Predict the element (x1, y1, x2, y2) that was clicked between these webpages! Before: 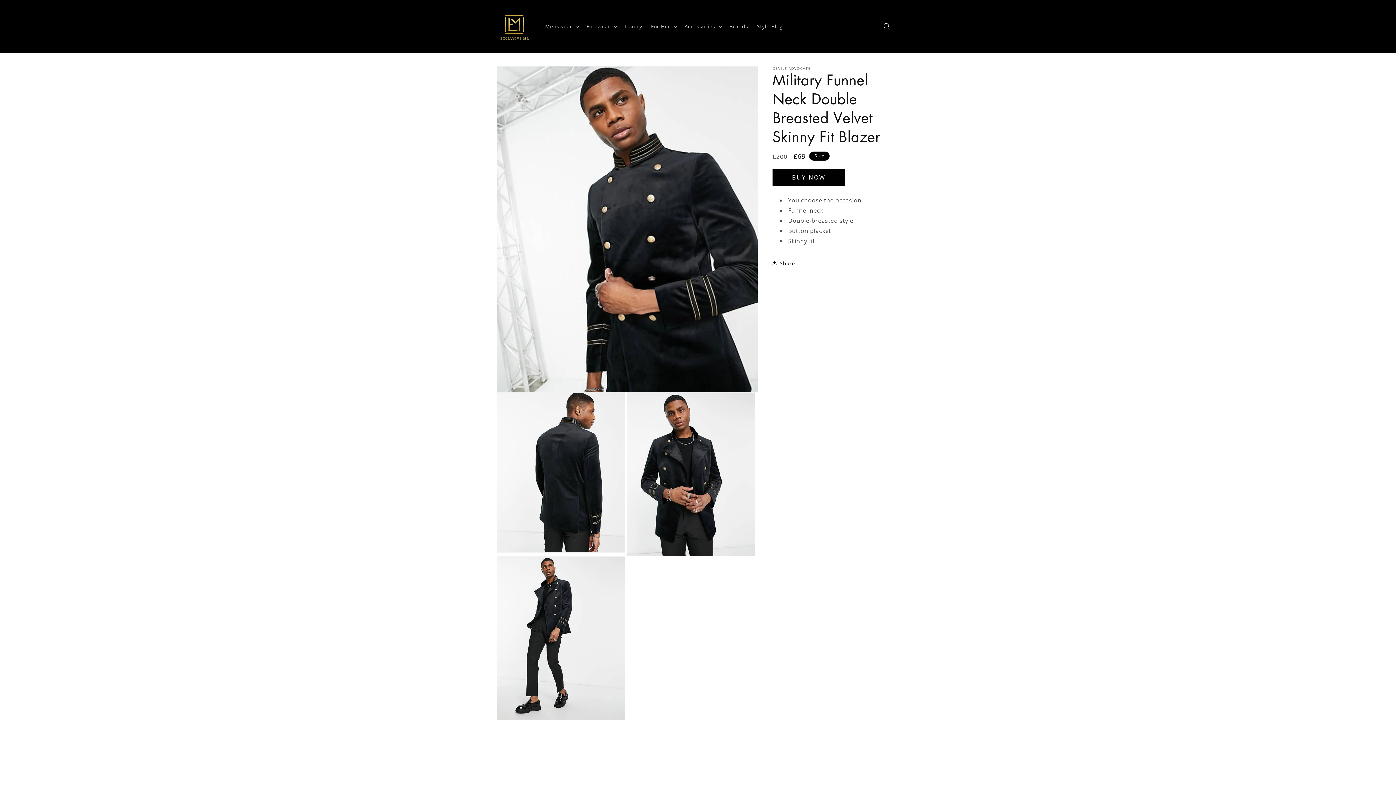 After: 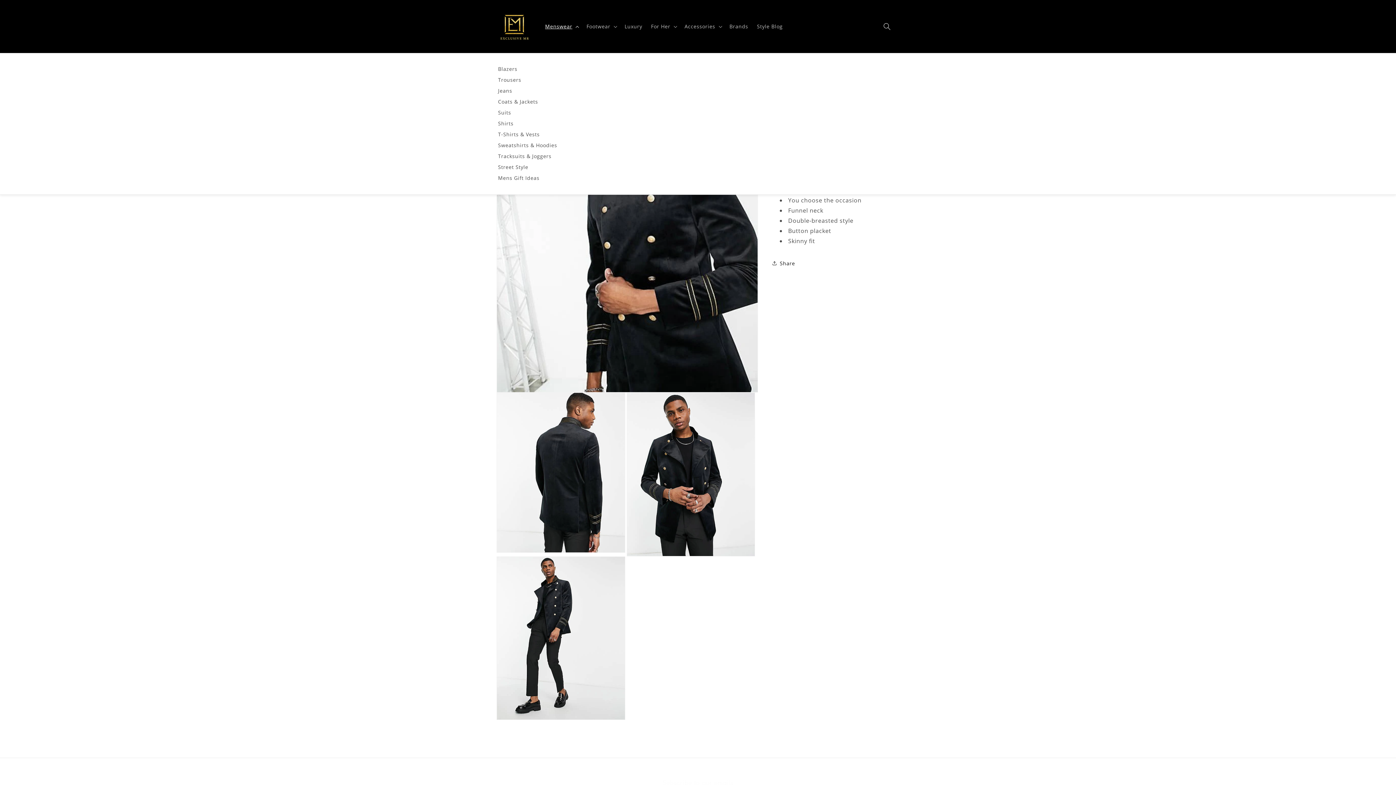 Action: label: Menswear bbox: (540, 18, 582, 34)